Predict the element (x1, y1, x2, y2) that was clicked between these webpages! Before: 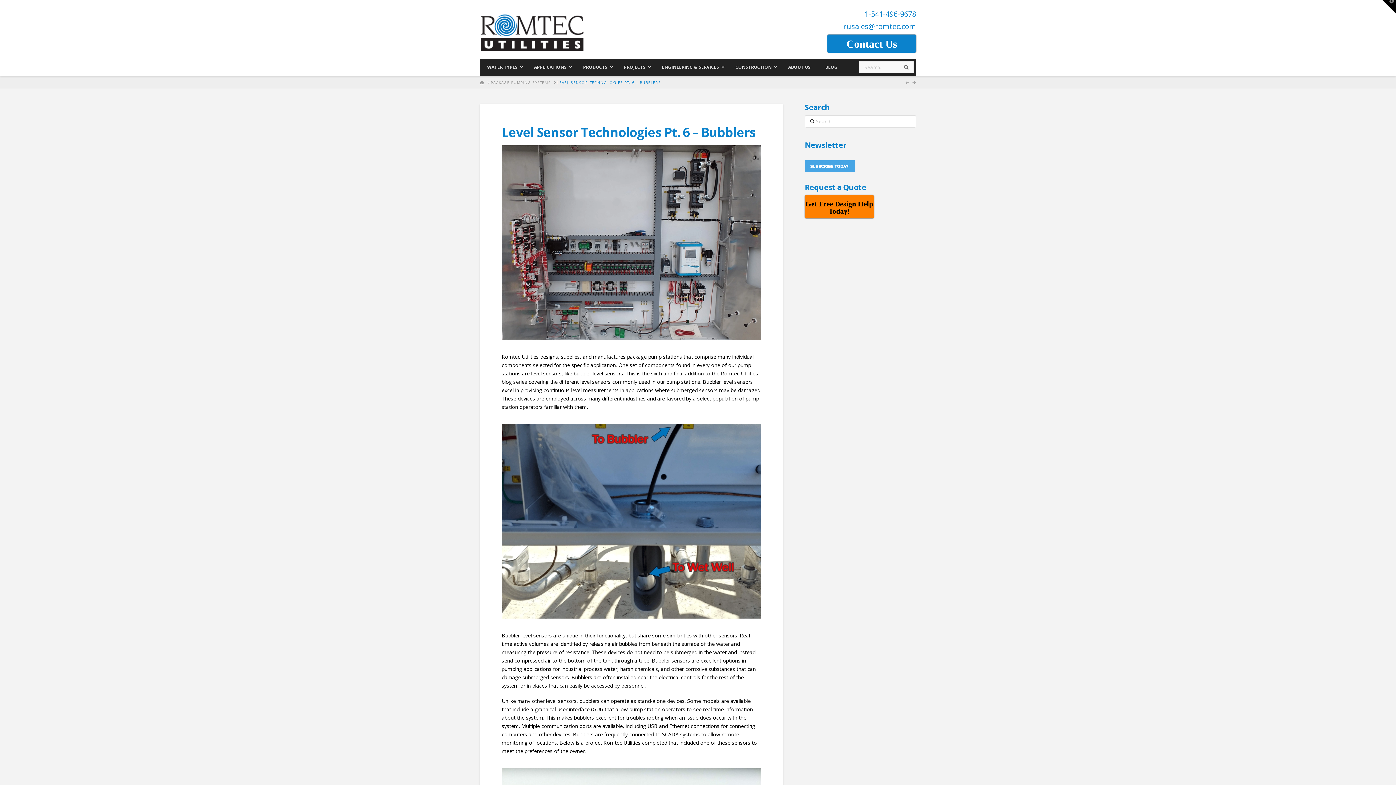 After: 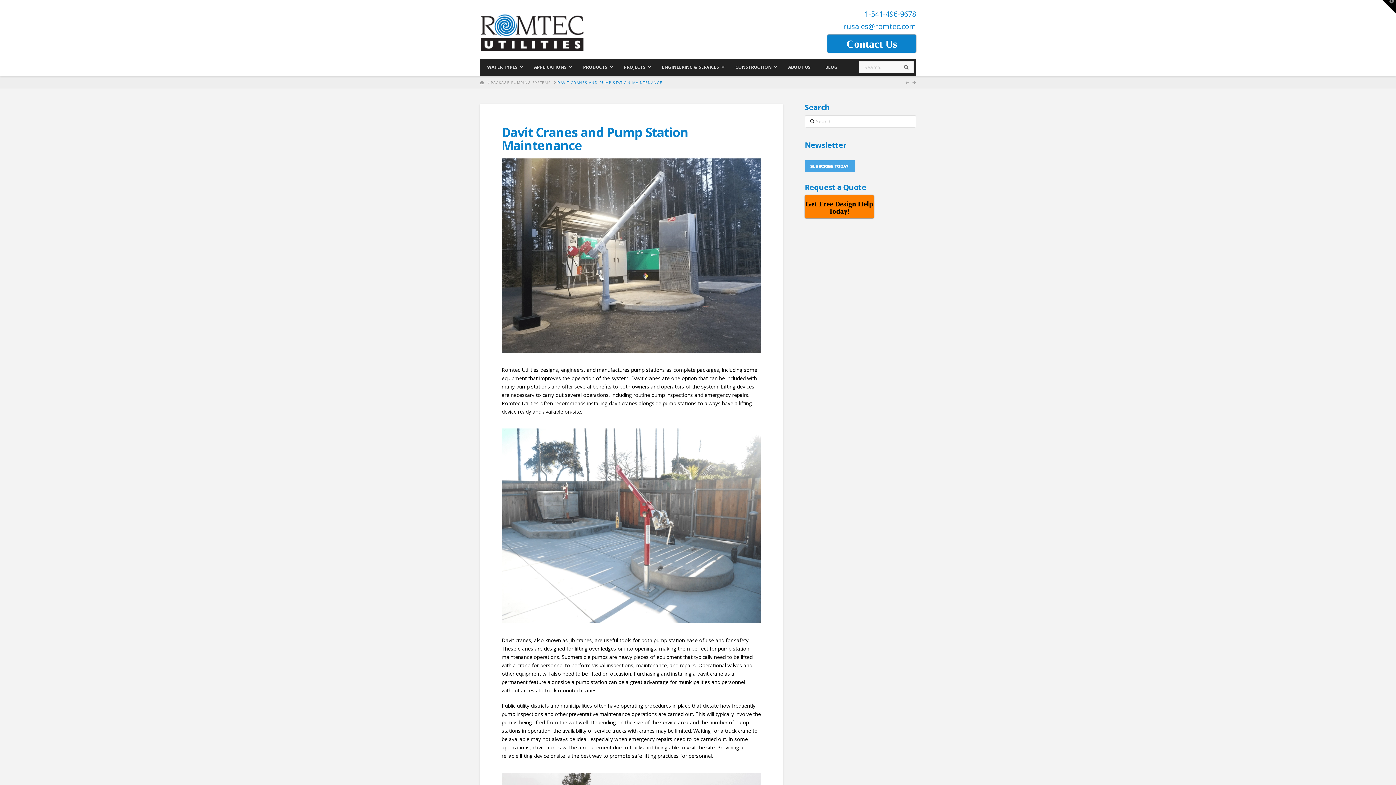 Action: bbox: (905, 79, 910, 84) label:  